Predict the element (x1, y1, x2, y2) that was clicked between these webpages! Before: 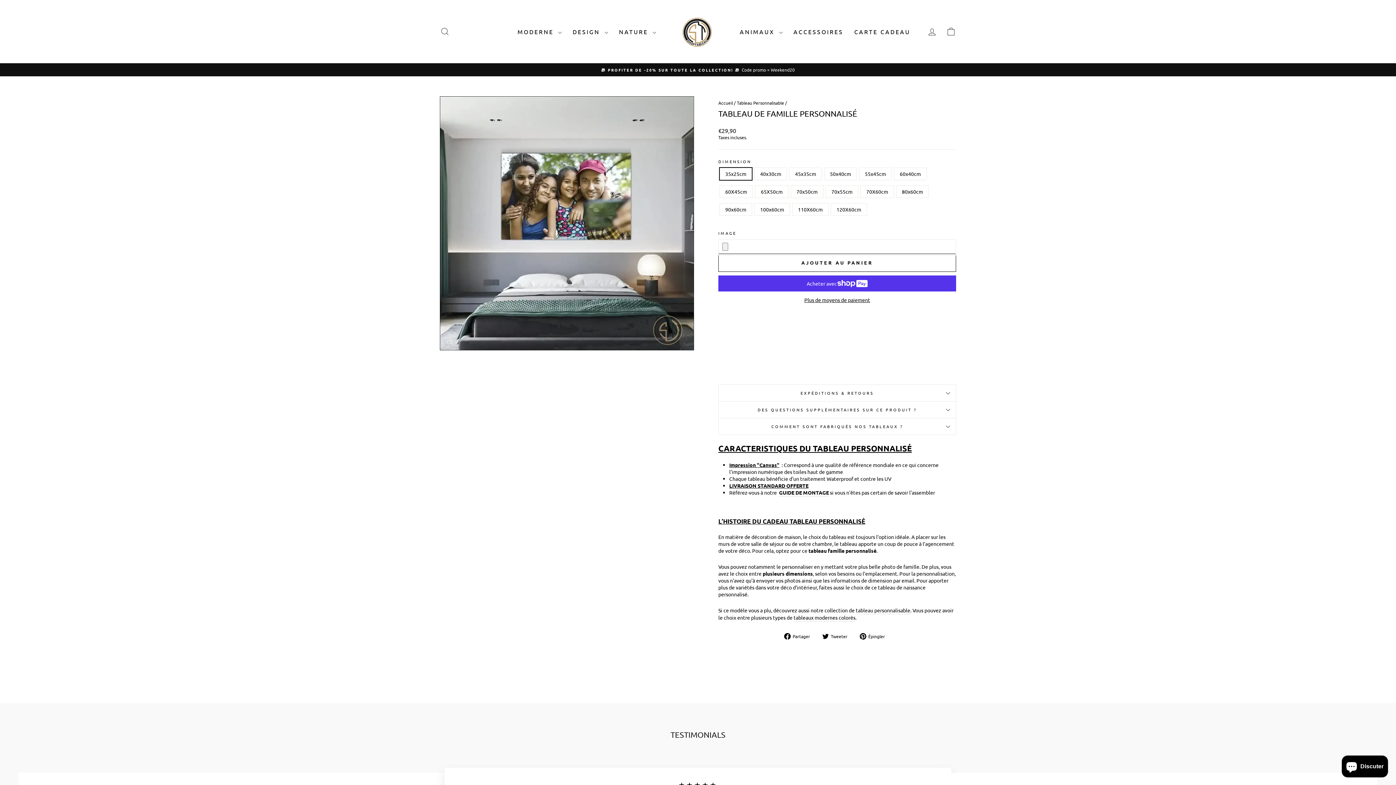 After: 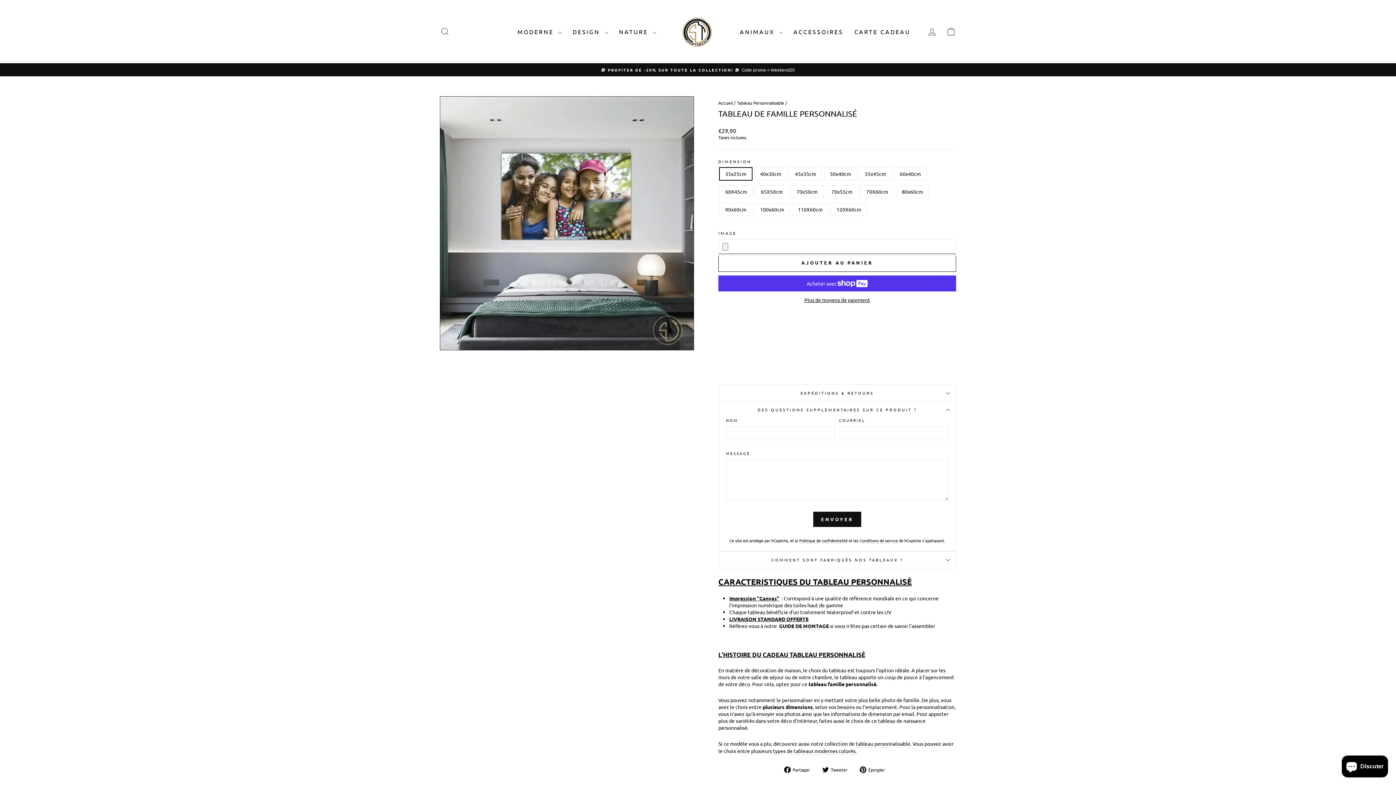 Action: bbox: (718, 401, 956, 418) label: DES QUESTIONS SUPPLÉMENTAIRES SUR CE PRODUIT ?